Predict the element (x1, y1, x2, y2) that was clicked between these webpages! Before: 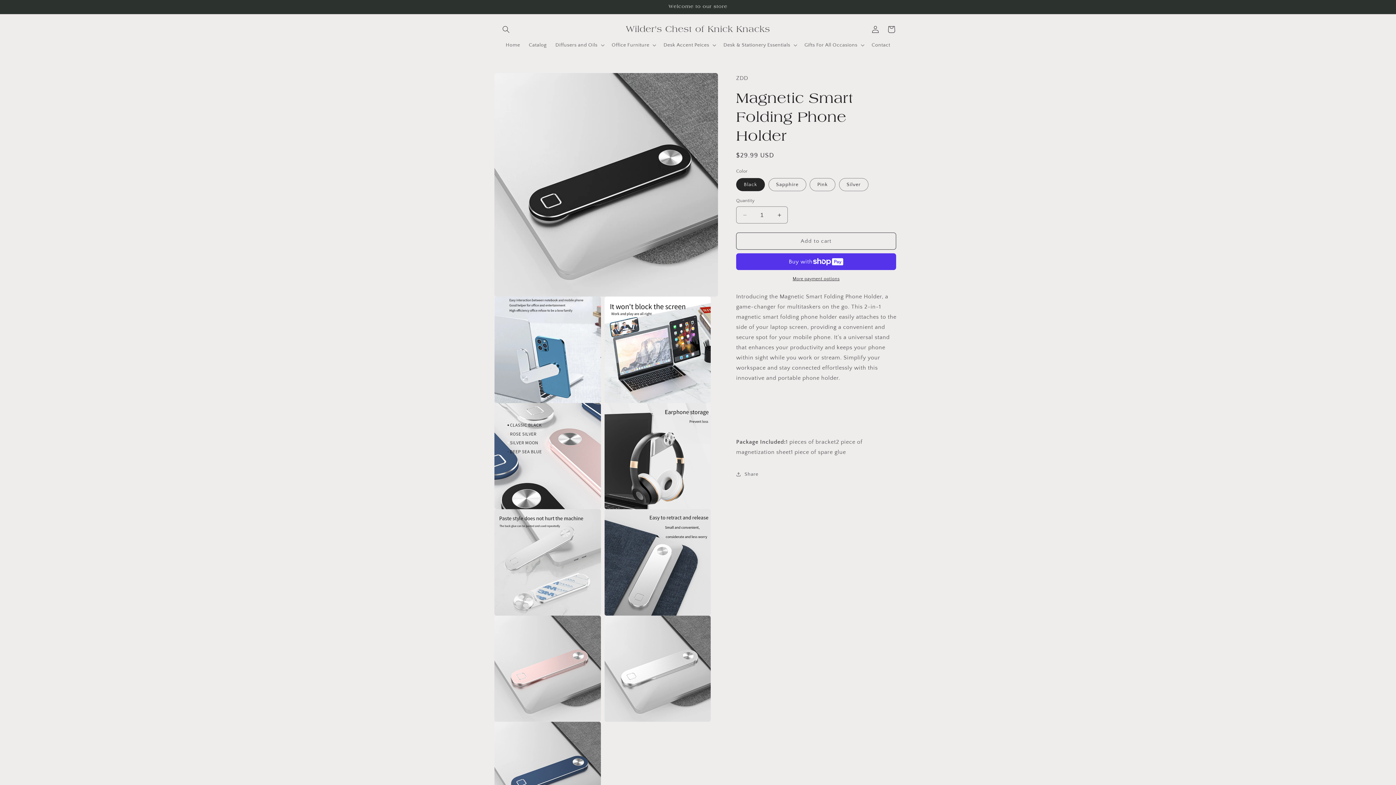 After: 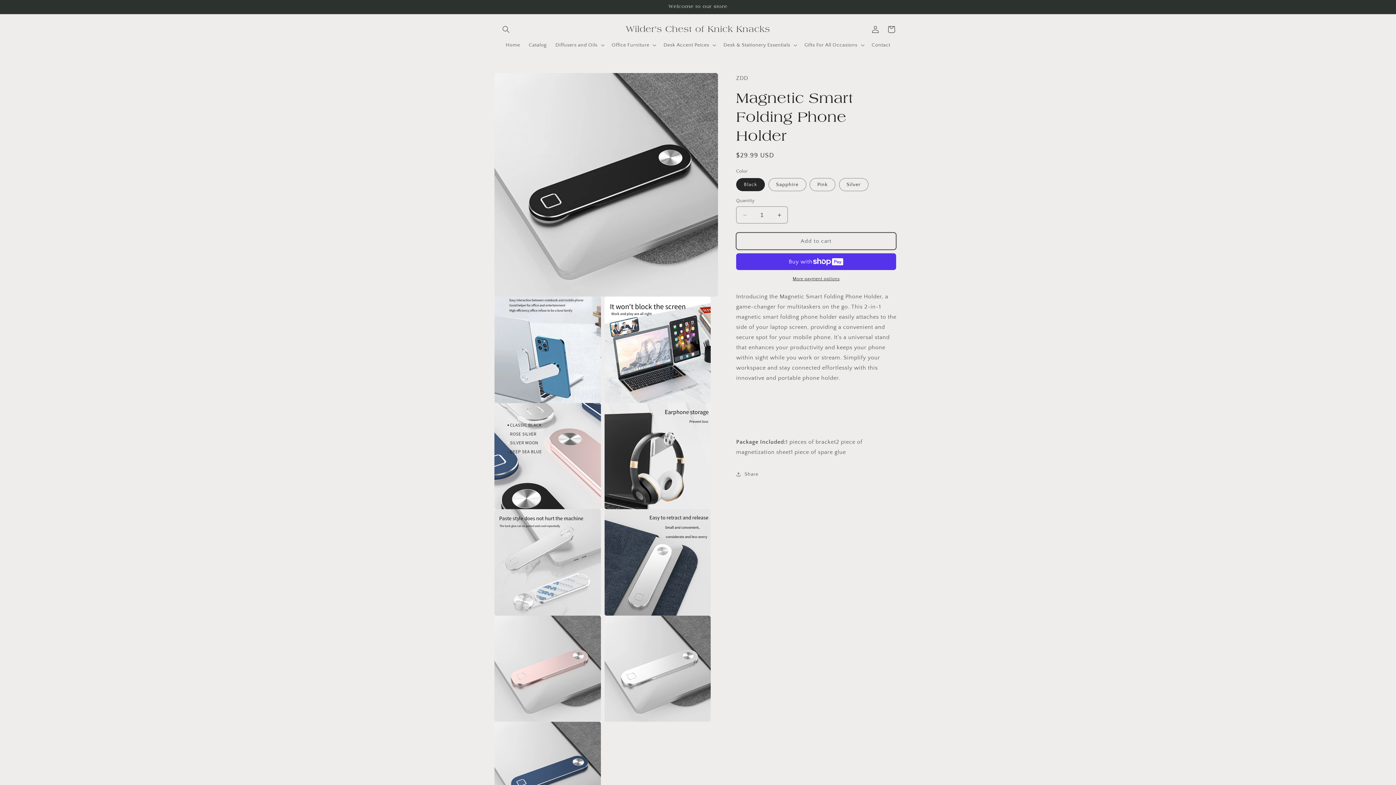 Action: bbox: (736, 232, 896, 249) label: Add to cart